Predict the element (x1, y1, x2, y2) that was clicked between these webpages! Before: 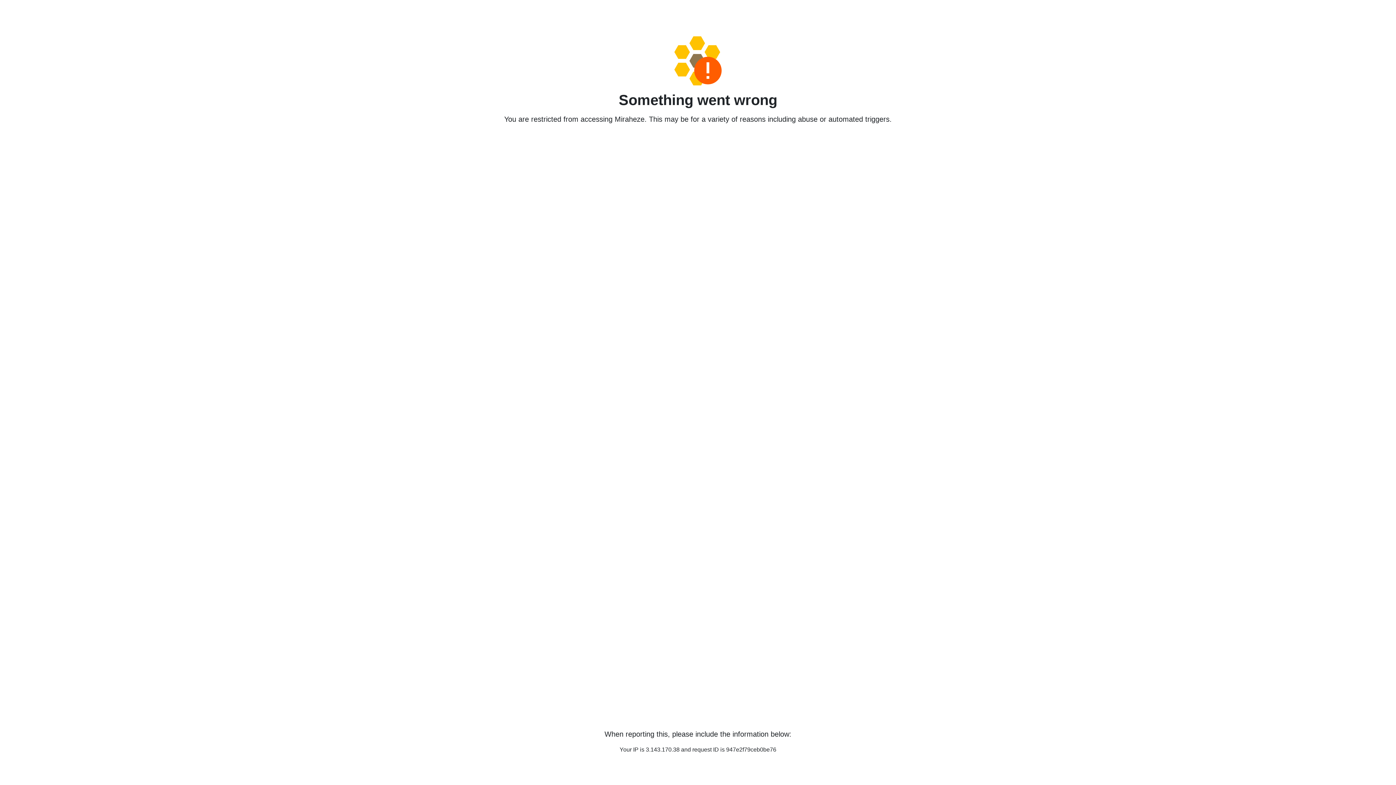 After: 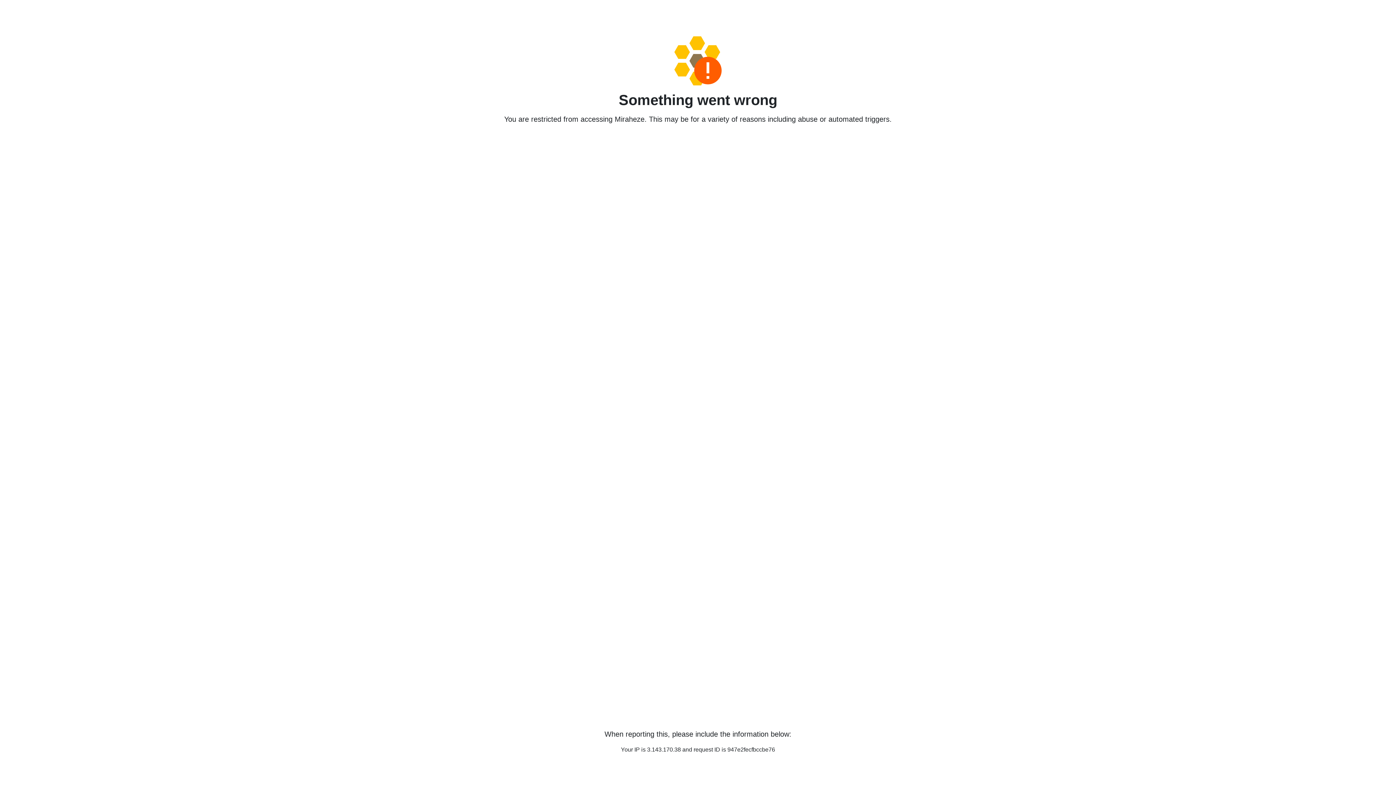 Action: bbox: (458, 36, 938, 85)